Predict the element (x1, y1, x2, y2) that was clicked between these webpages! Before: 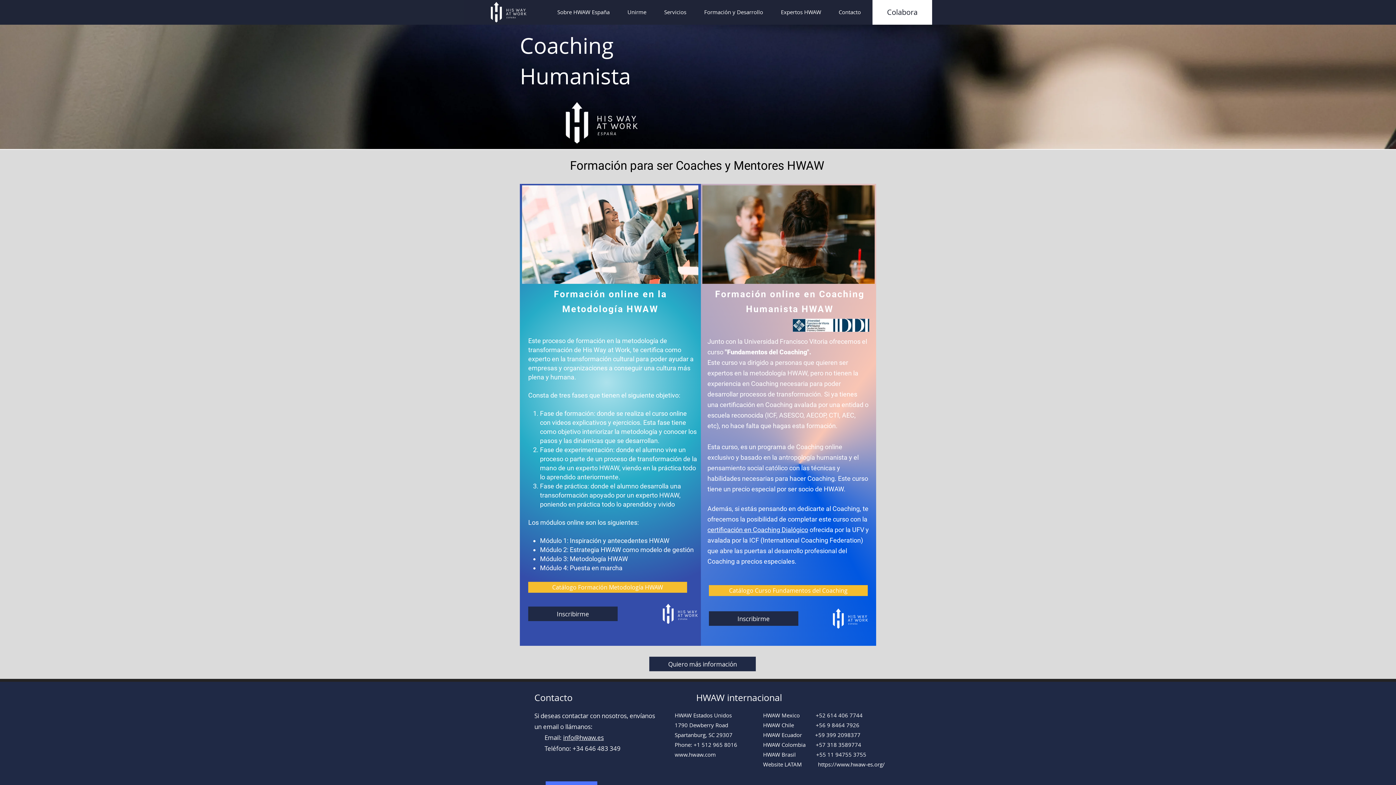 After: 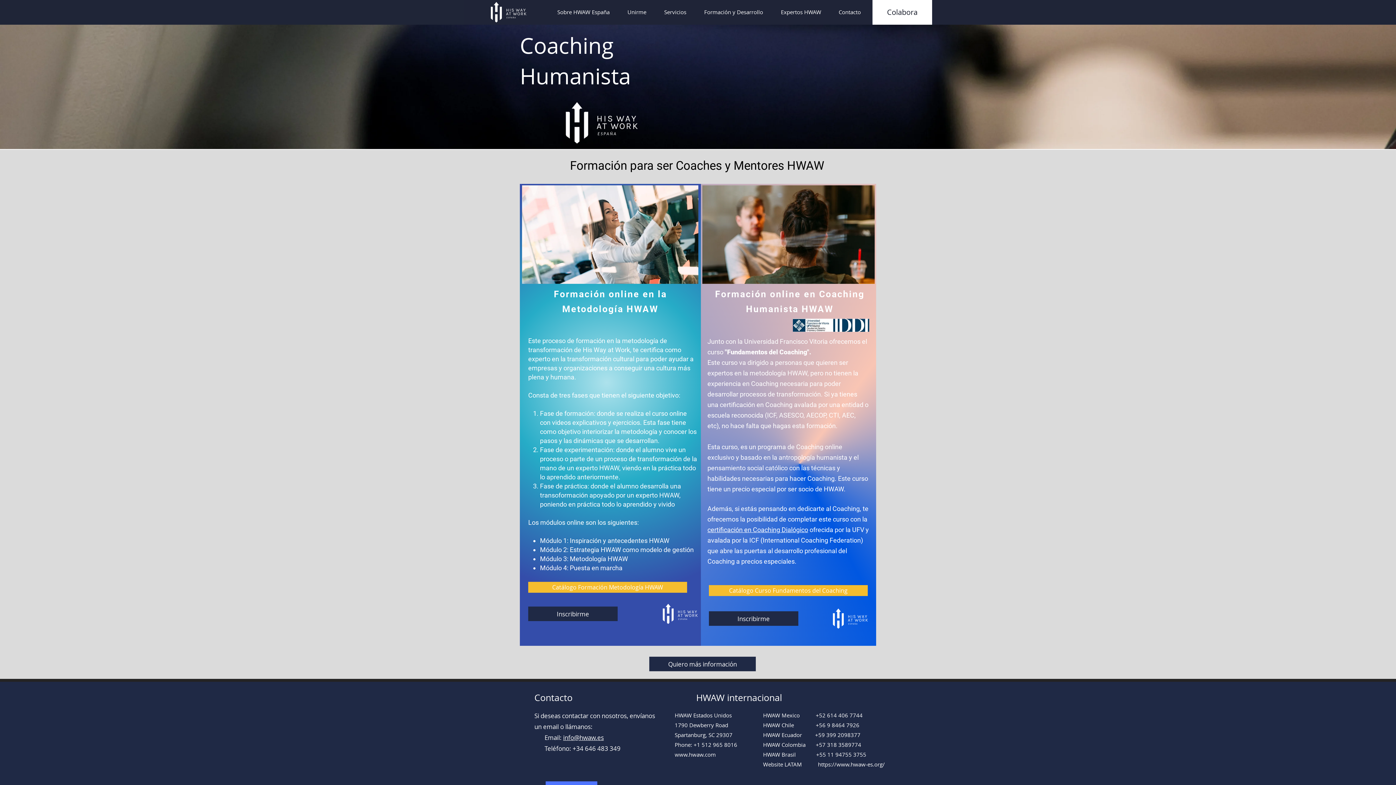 Action: bbox: (649, 657, 756, 671) label: Quiero más información